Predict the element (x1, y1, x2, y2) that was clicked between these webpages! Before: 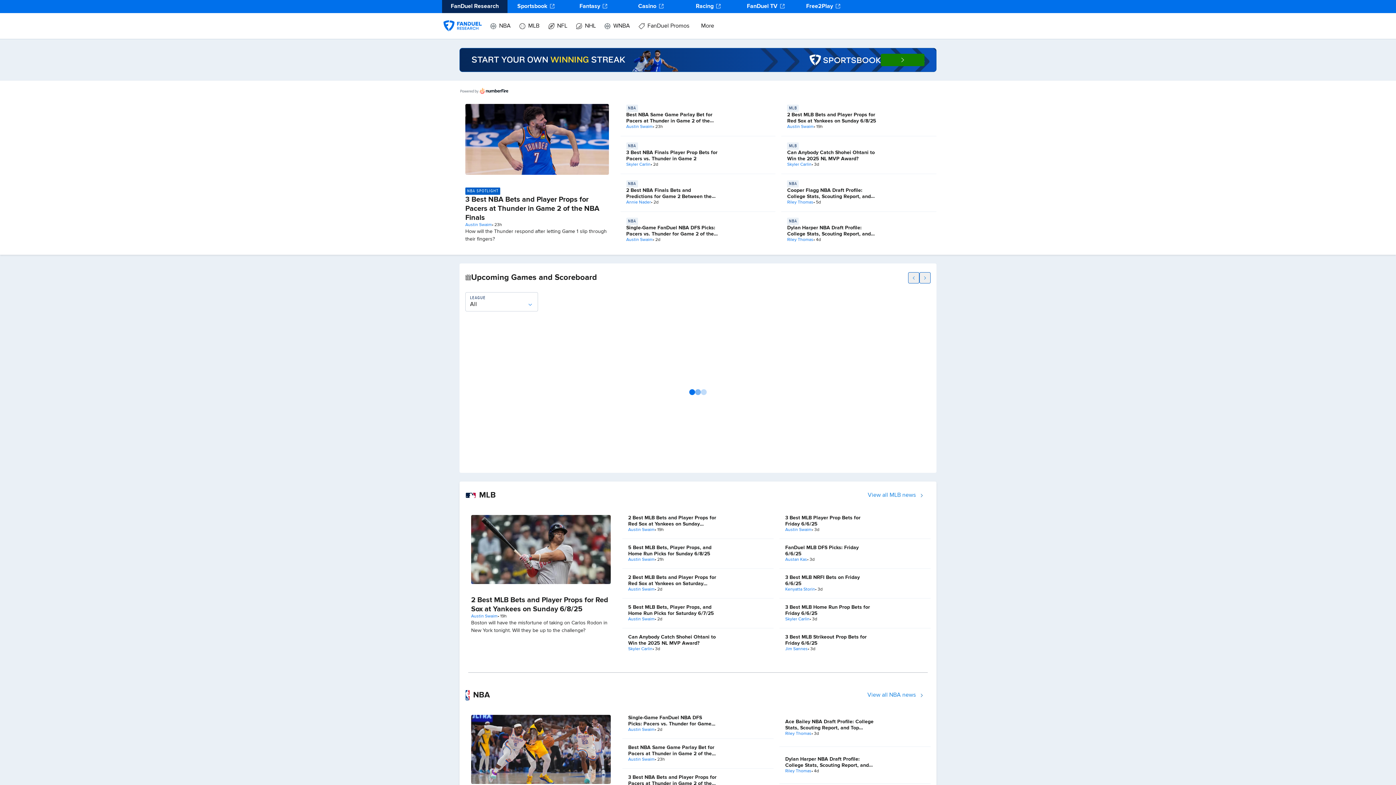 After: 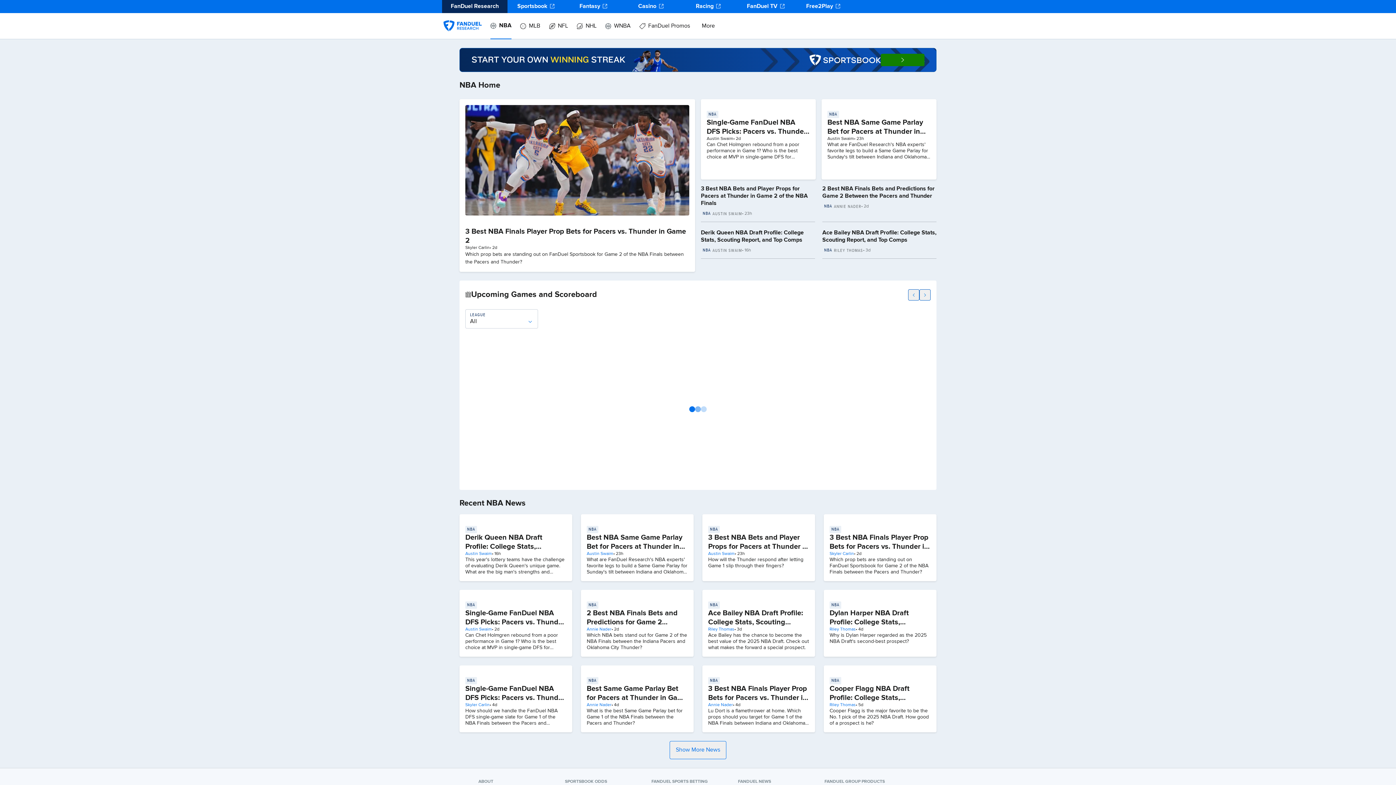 Action: label: NBA bbox: (626, 217, 718, 225)